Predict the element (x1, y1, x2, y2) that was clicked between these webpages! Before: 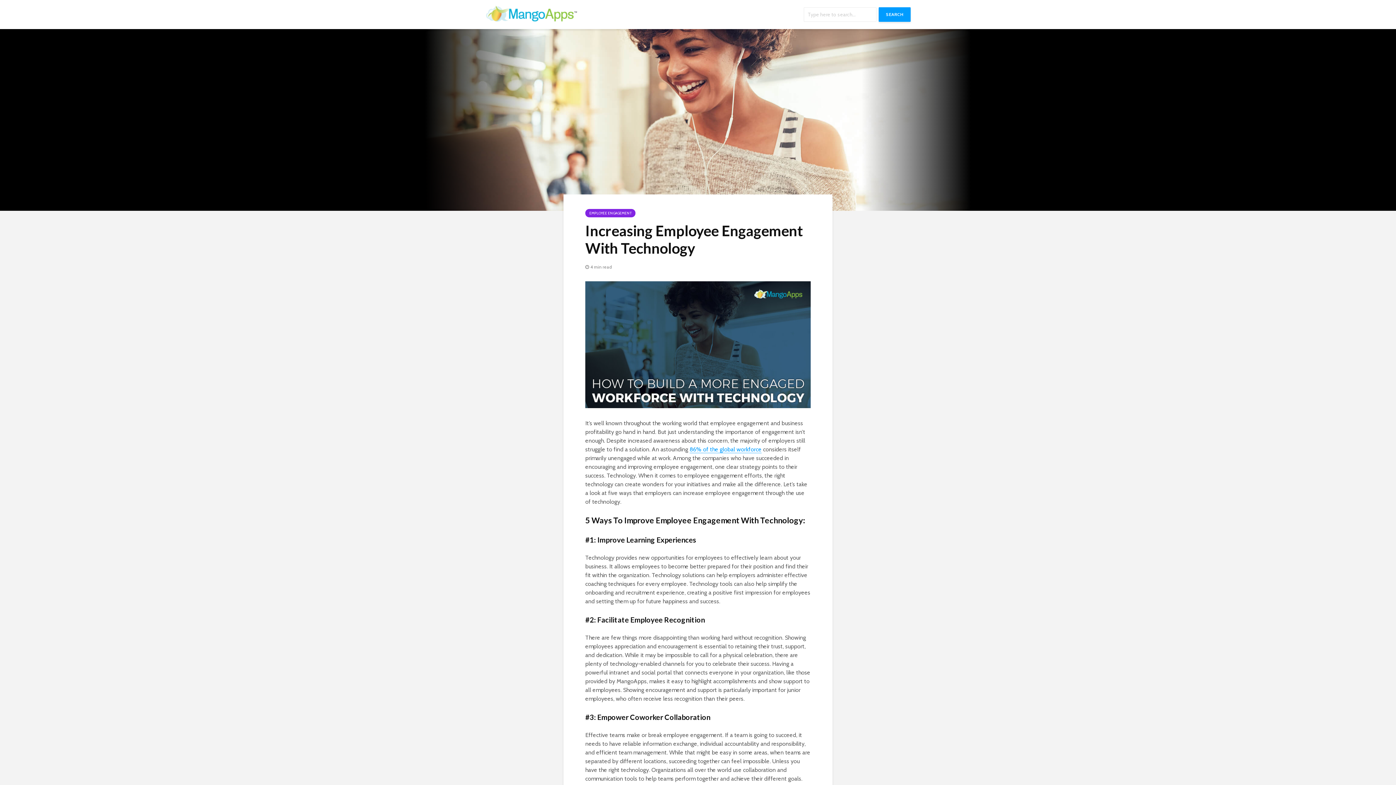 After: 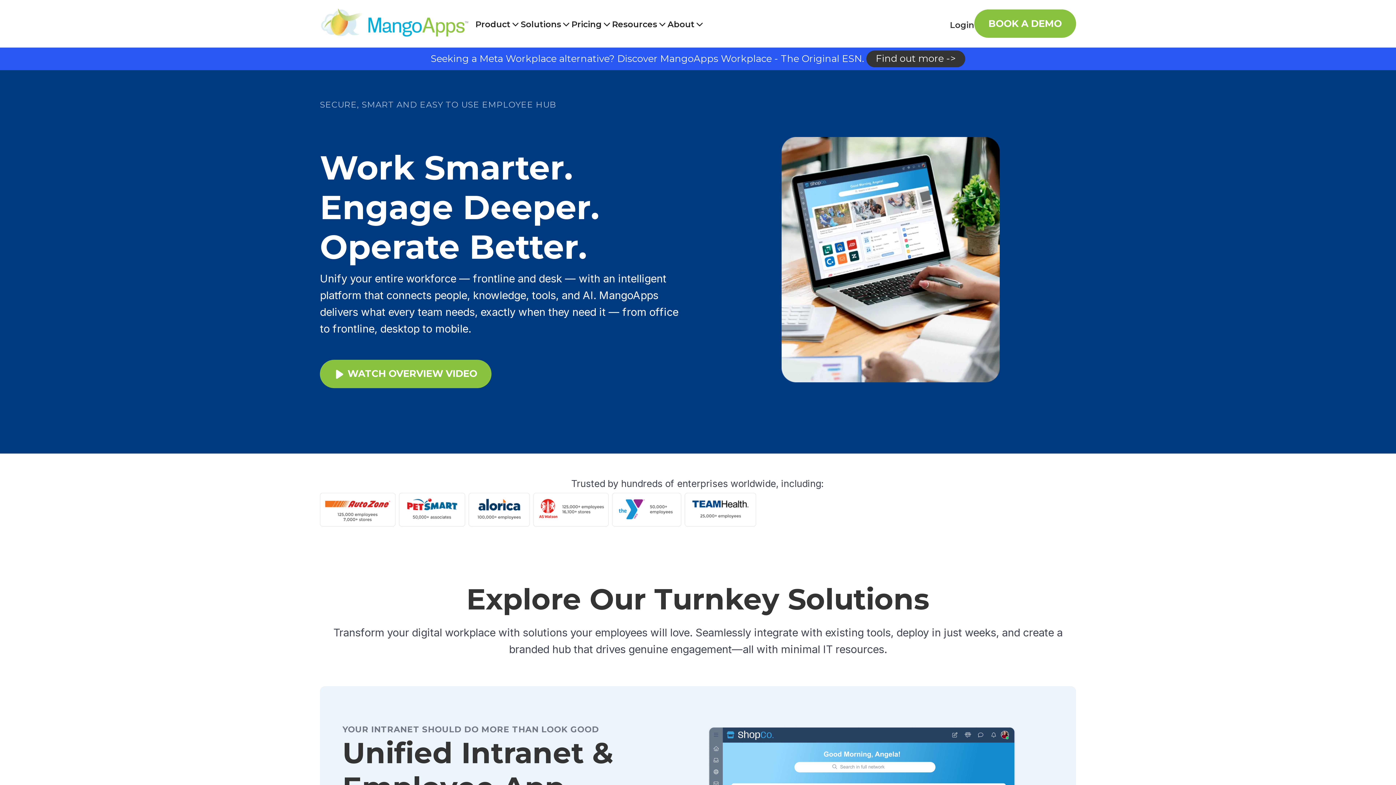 Action: bbox: (485, 10, 577, 16)